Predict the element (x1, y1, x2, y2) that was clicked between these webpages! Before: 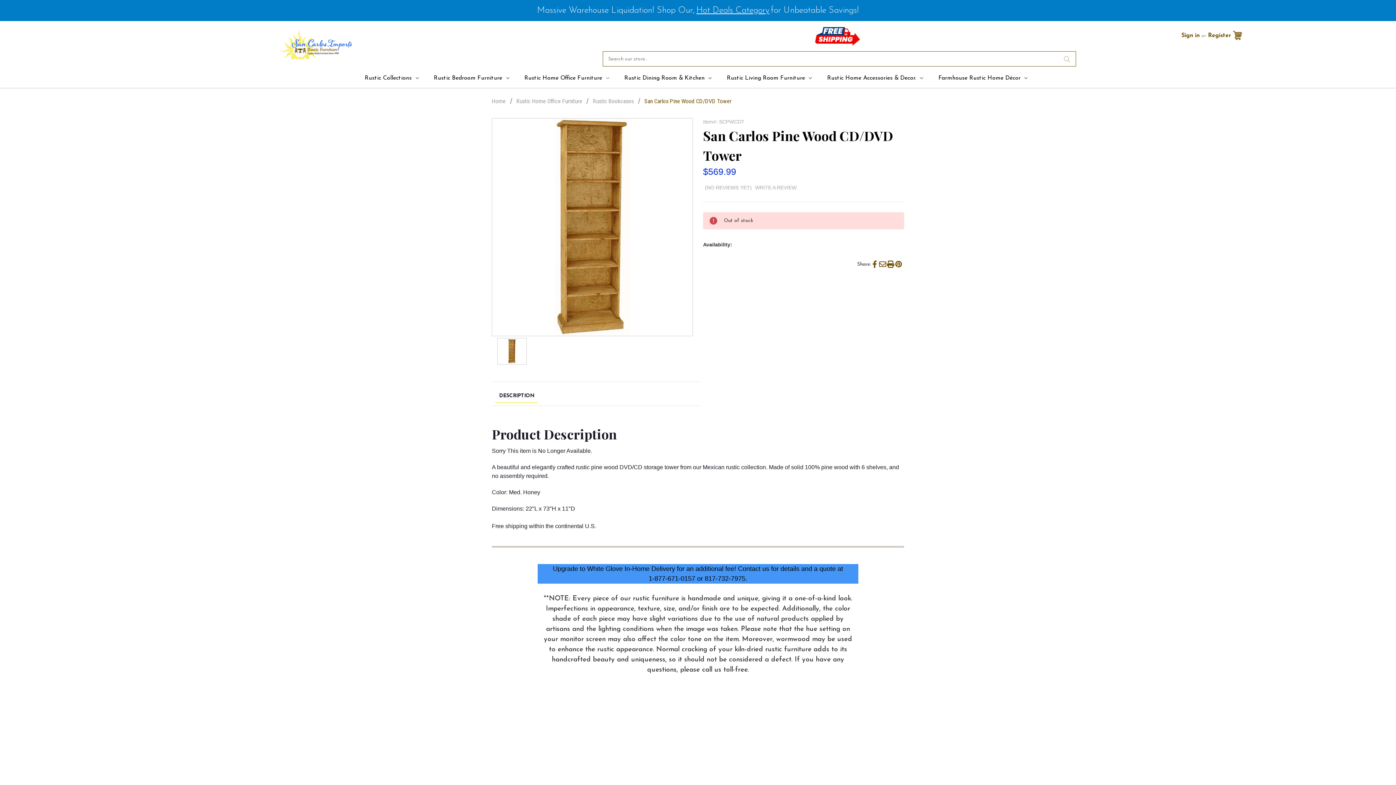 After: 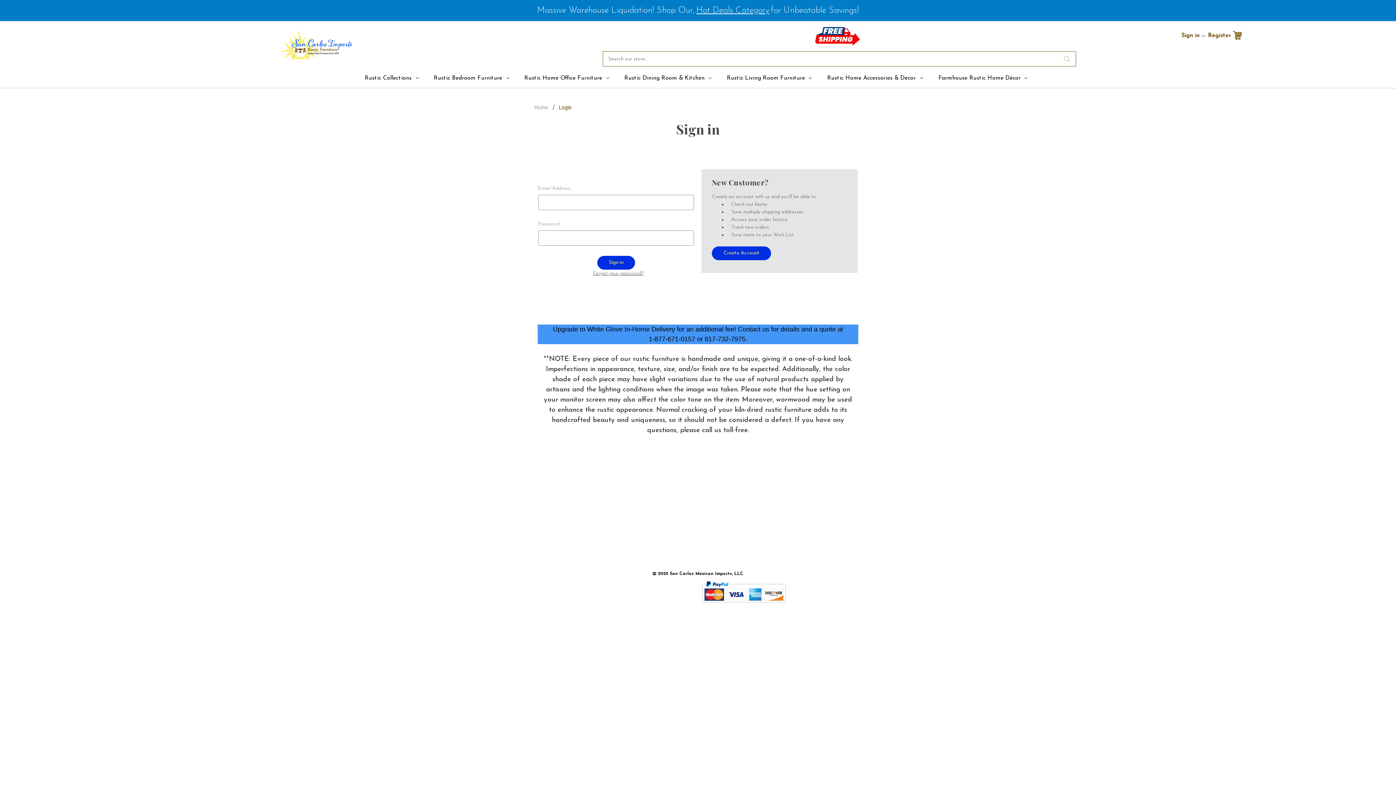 Action: bbox: (1181, 26, 1203, 45) label: Sign in